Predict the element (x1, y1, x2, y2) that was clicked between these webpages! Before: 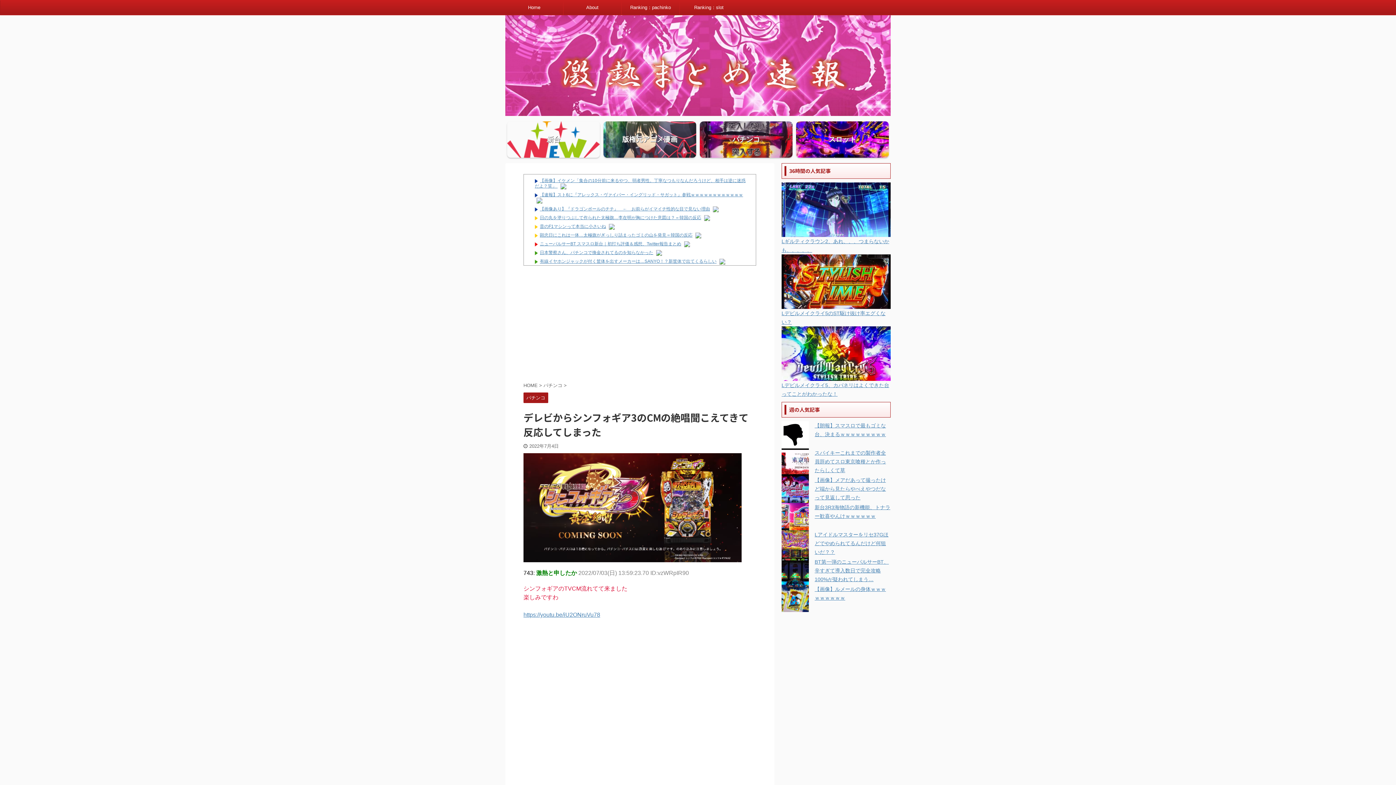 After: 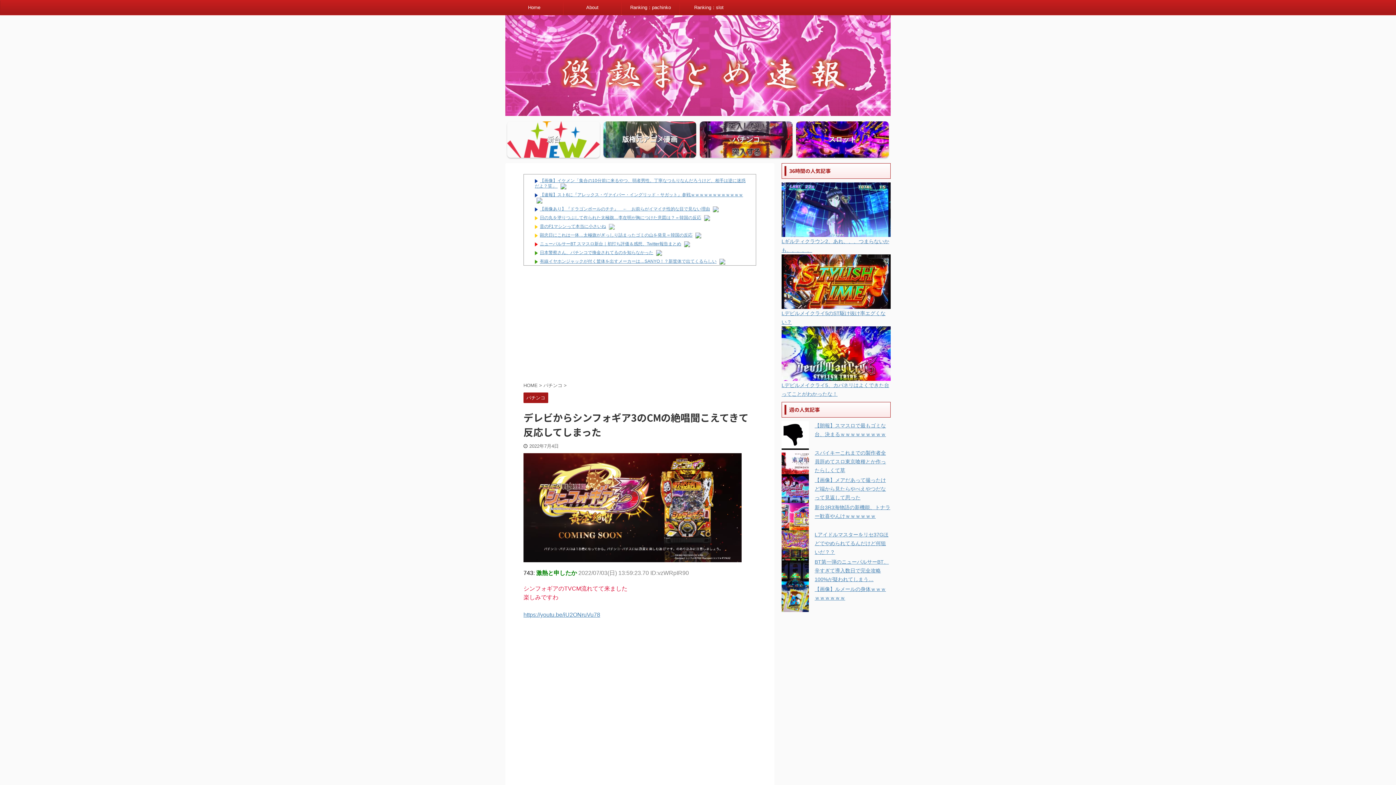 Action: bbox: (609, 224, 614, 229)